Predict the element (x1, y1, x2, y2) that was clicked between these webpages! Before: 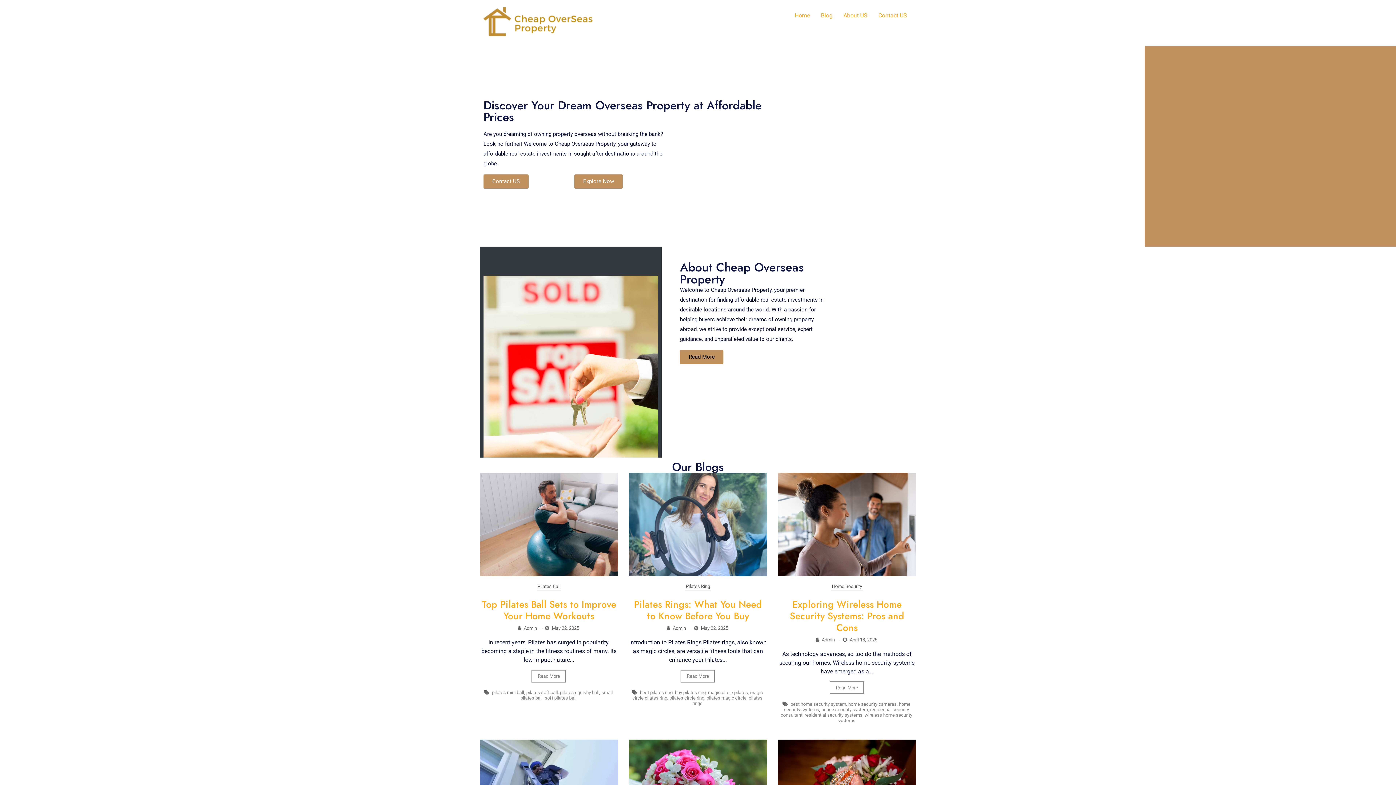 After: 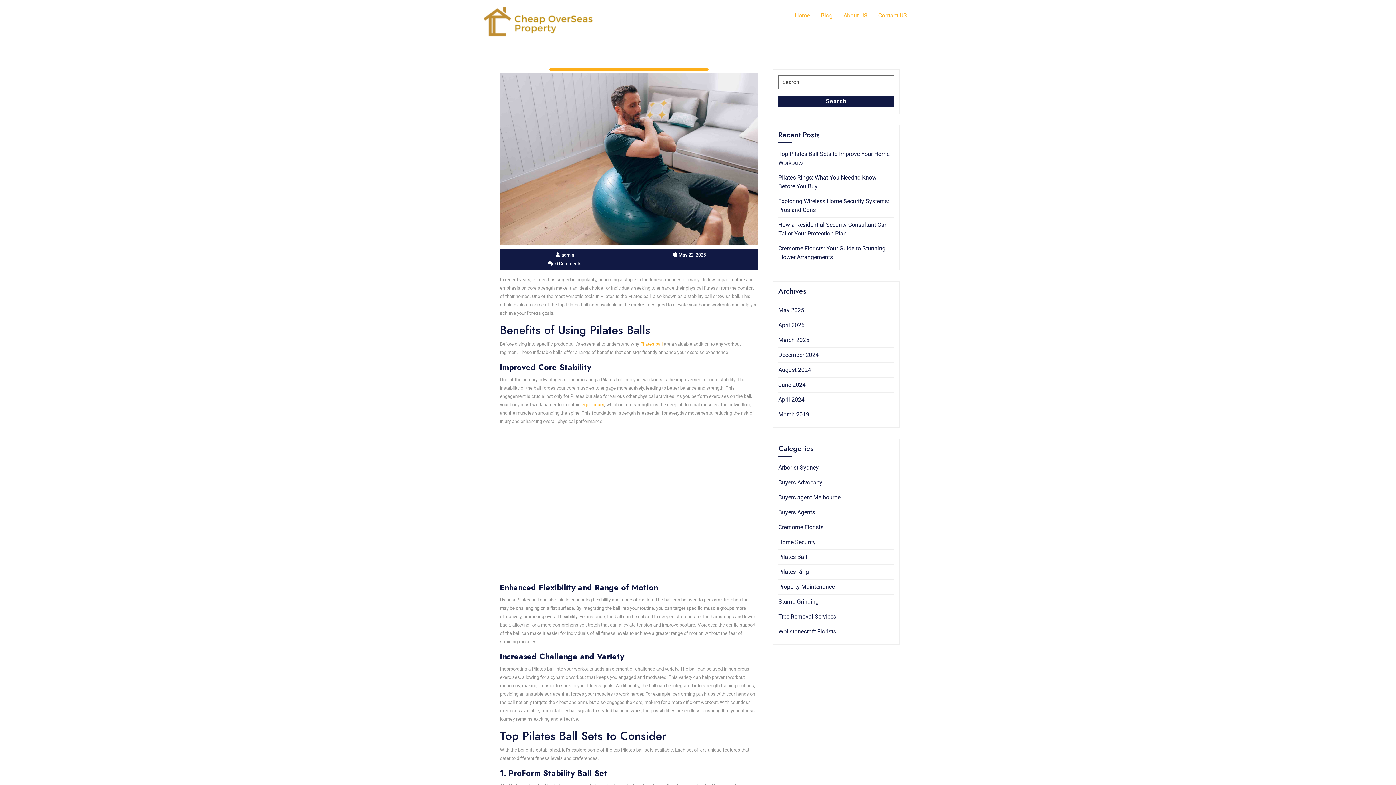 Action: bbox: (531, 670, 566, 682) label: Read More